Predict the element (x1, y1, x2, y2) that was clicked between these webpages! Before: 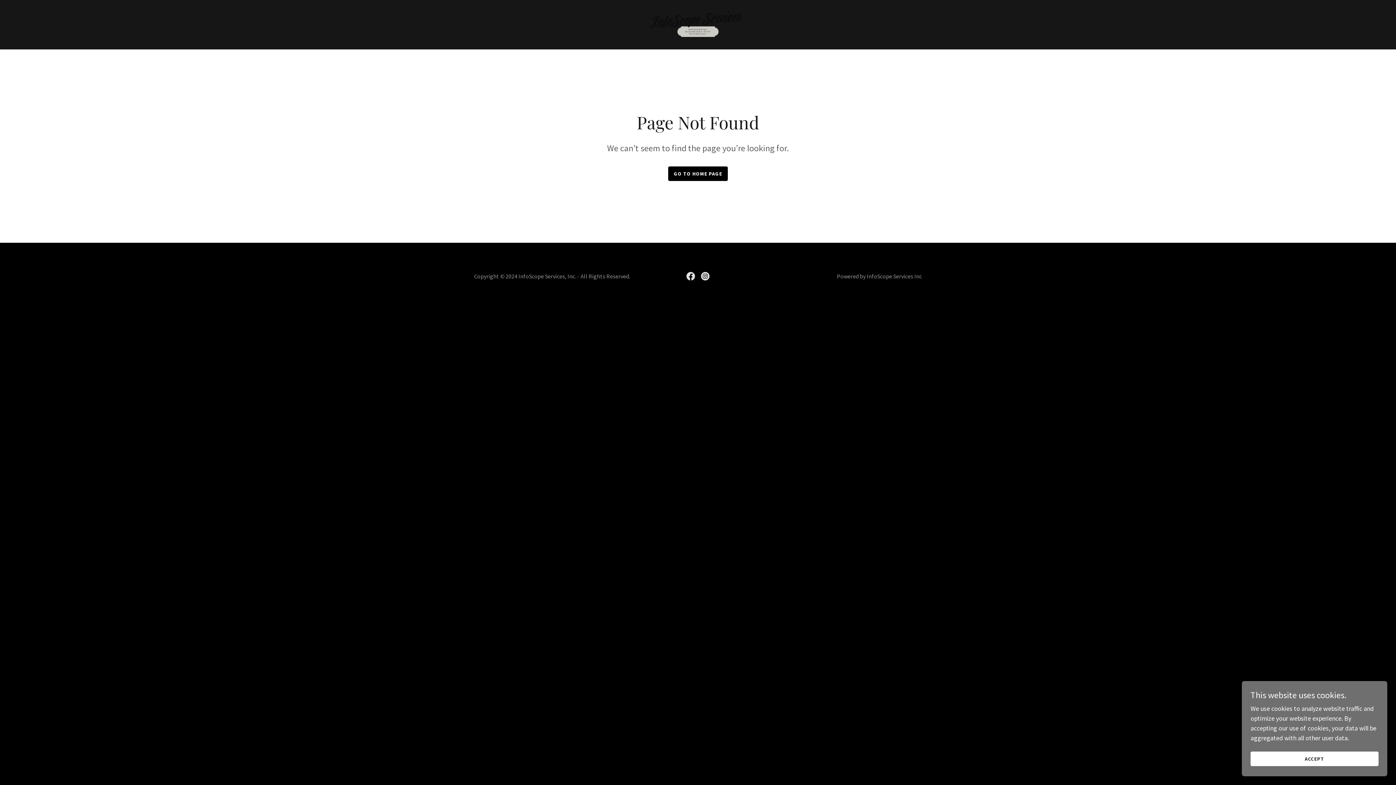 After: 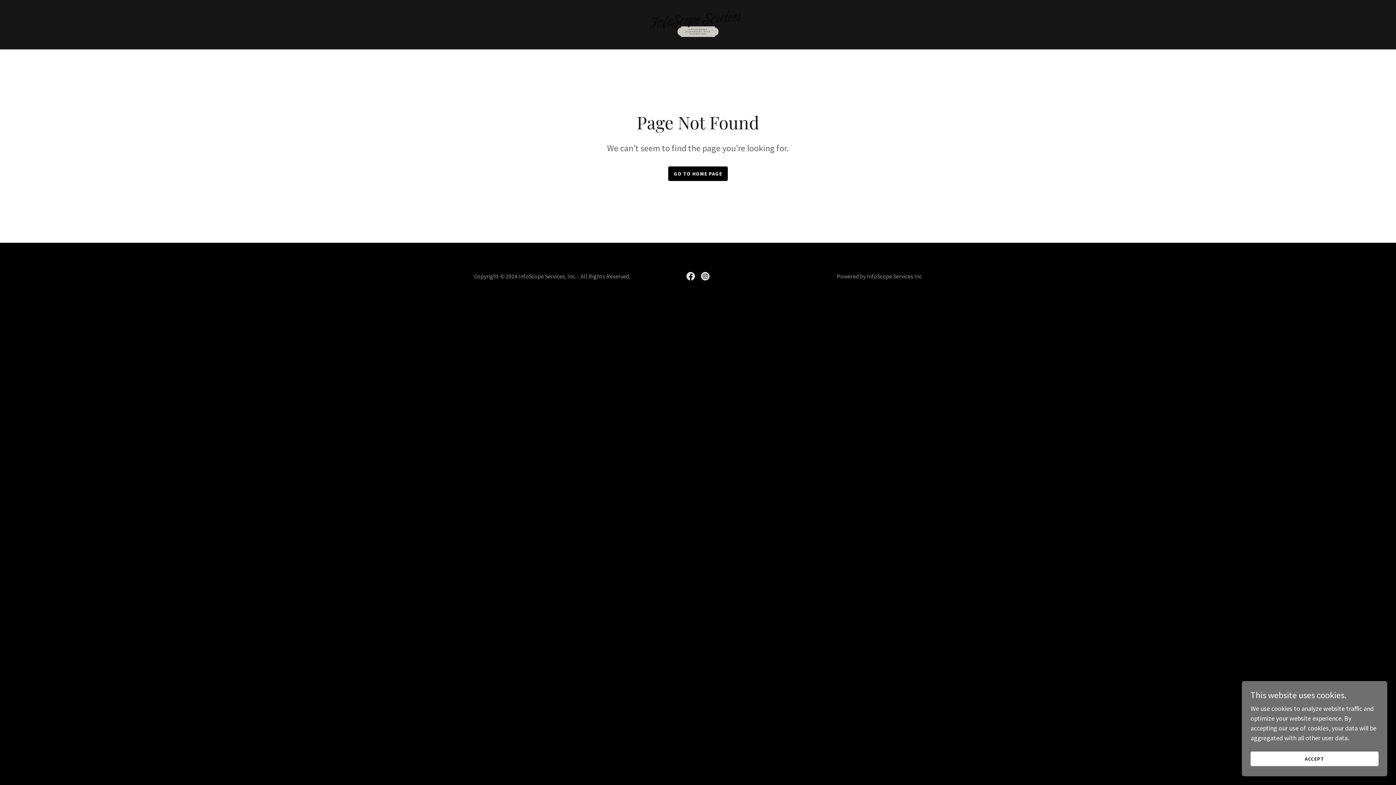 Action: label: Facebook Social Link bbox: (683, 269, 698, 283)